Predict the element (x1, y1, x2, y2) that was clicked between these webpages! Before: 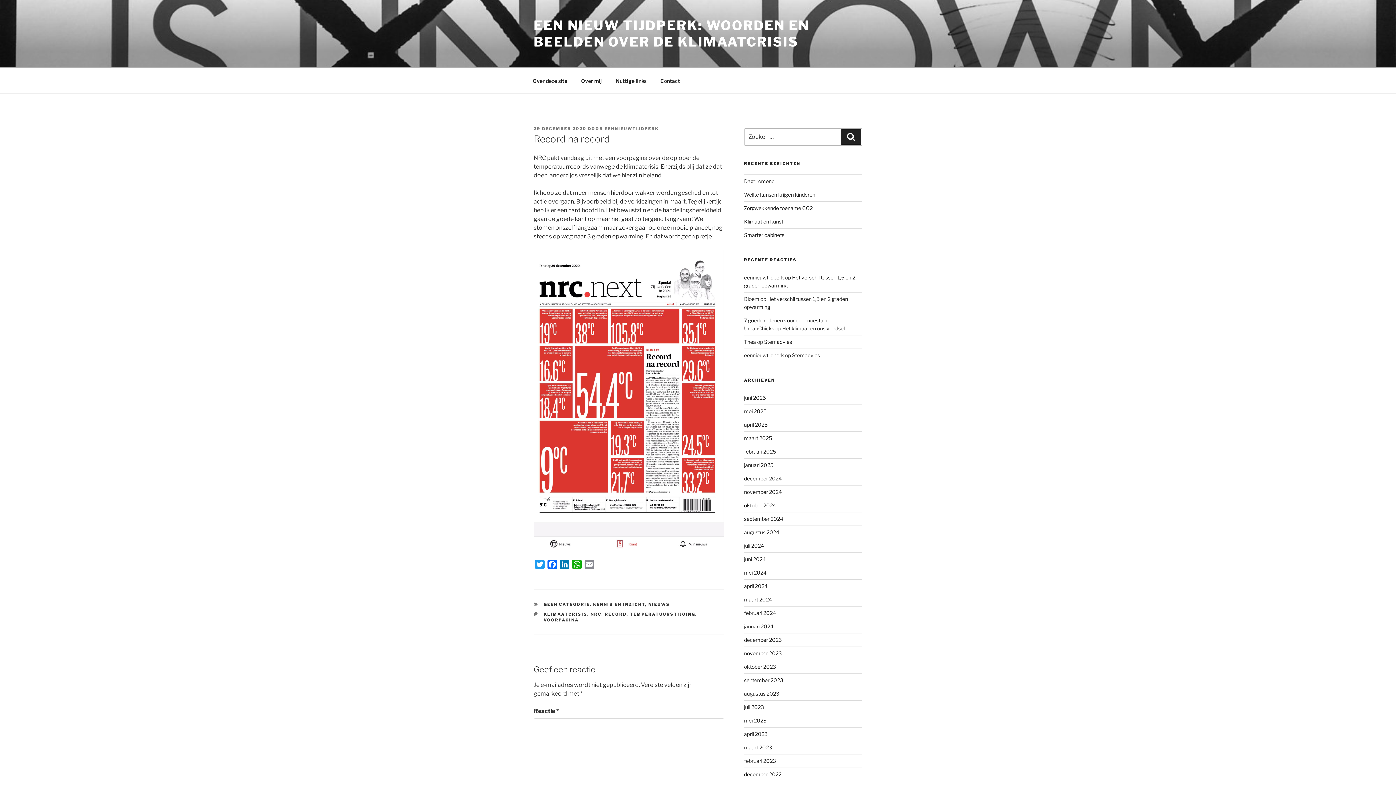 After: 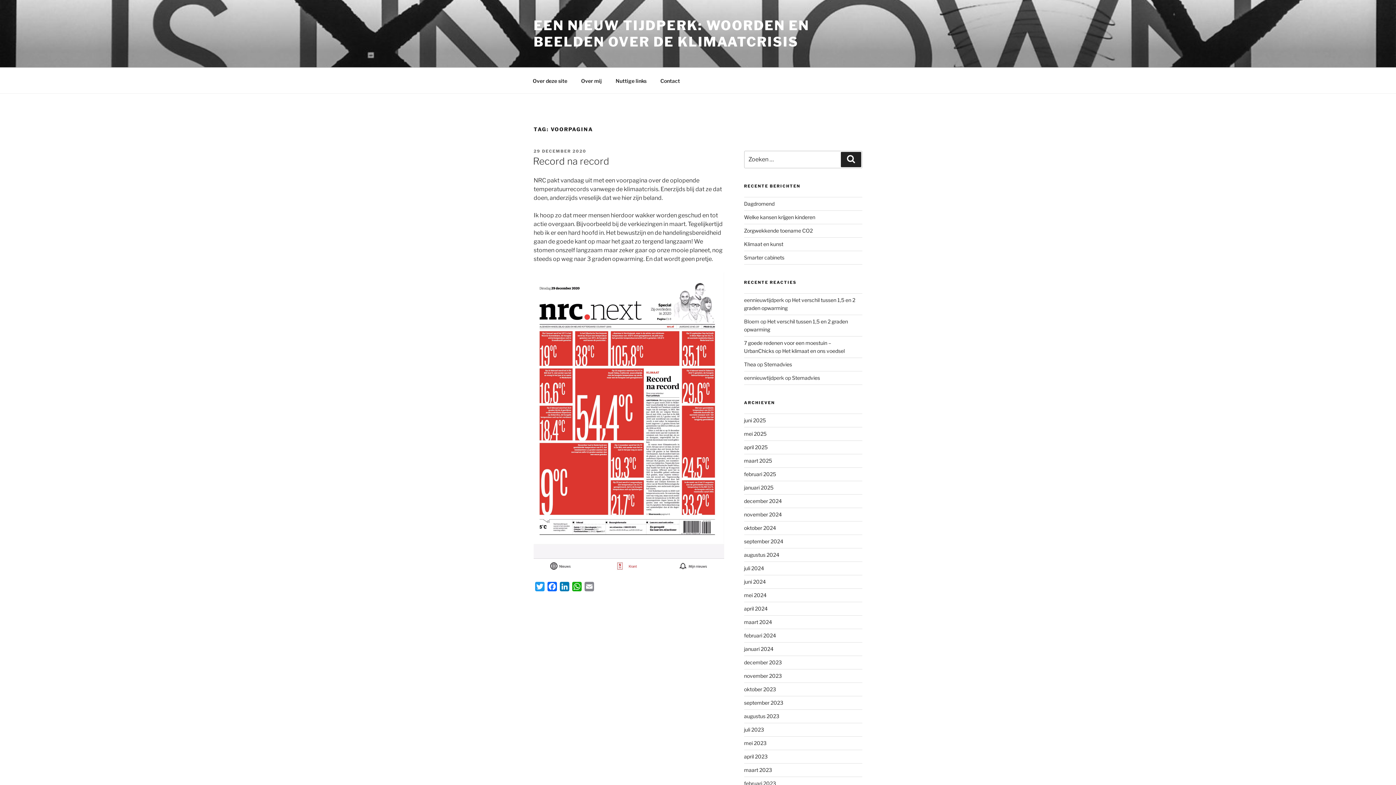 Action: label: VOORPAGINA bbox: (543, 617, 579, 622)